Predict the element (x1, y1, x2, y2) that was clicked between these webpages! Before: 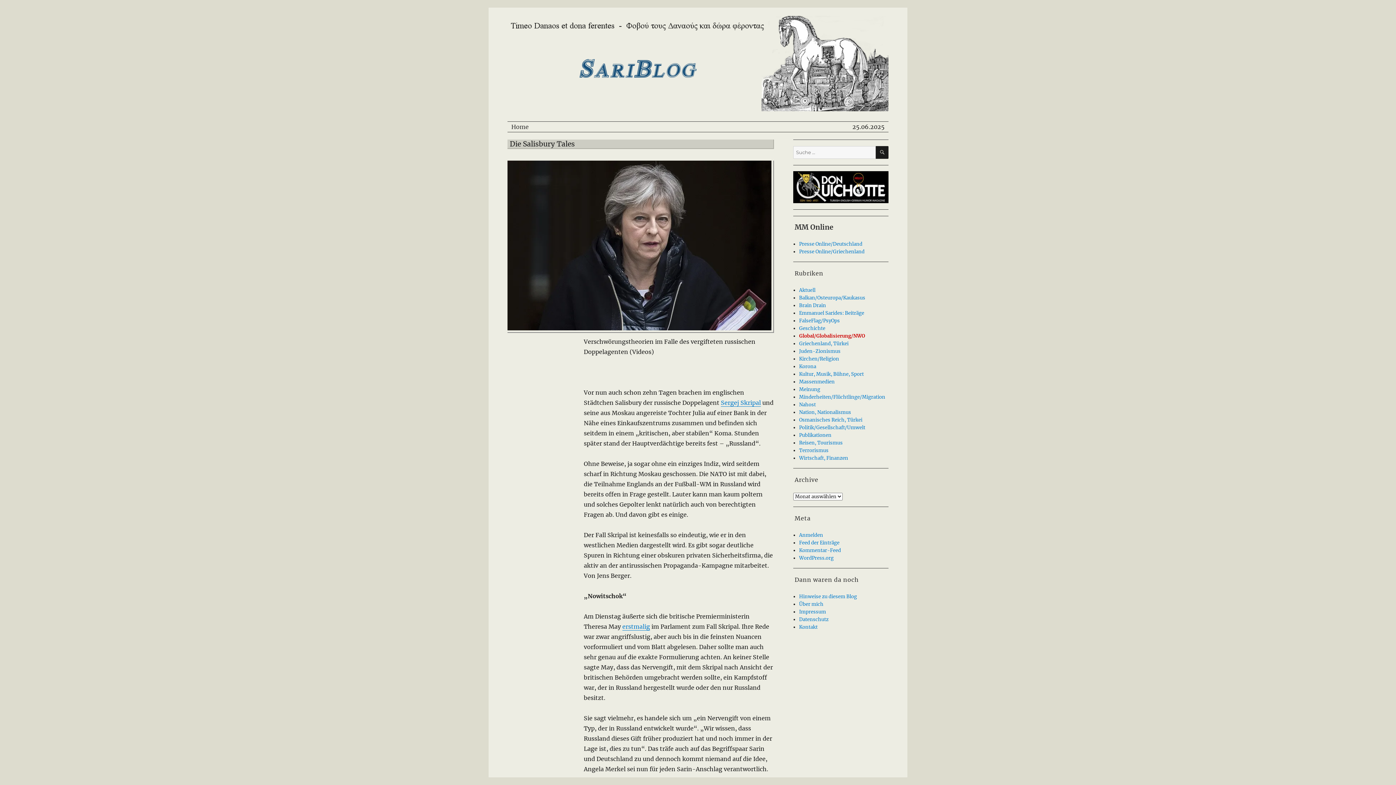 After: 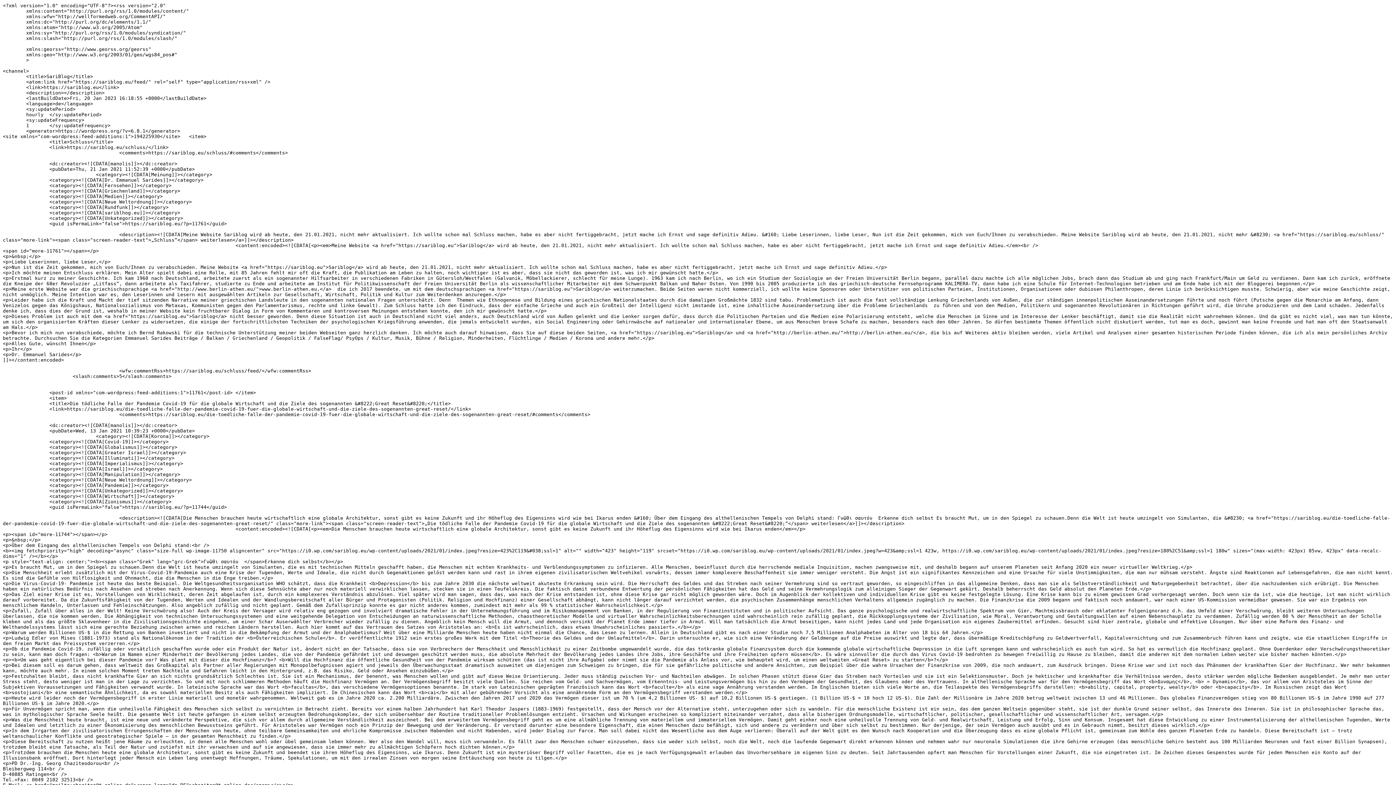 Action: bbox: (799, 539, 839, 546) label: Feed der Einträge